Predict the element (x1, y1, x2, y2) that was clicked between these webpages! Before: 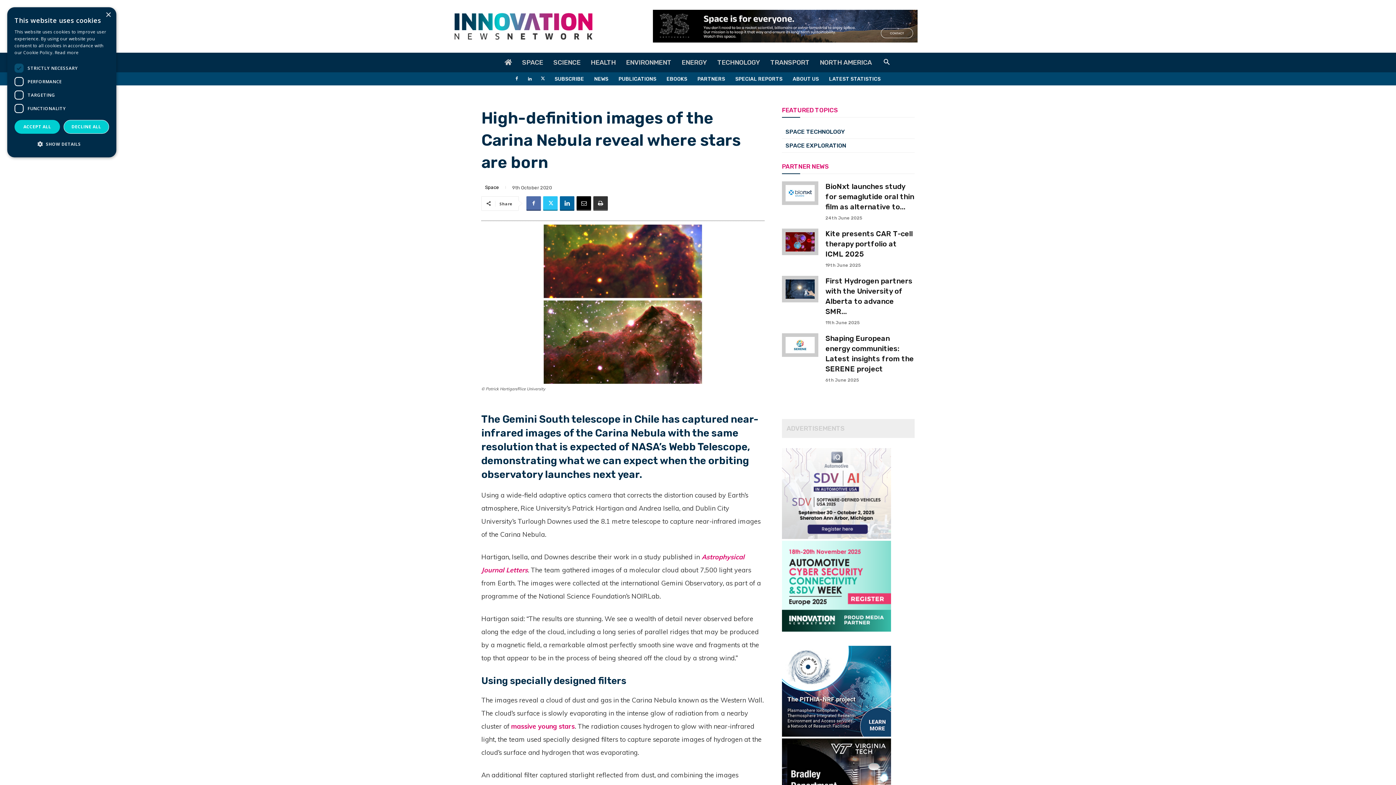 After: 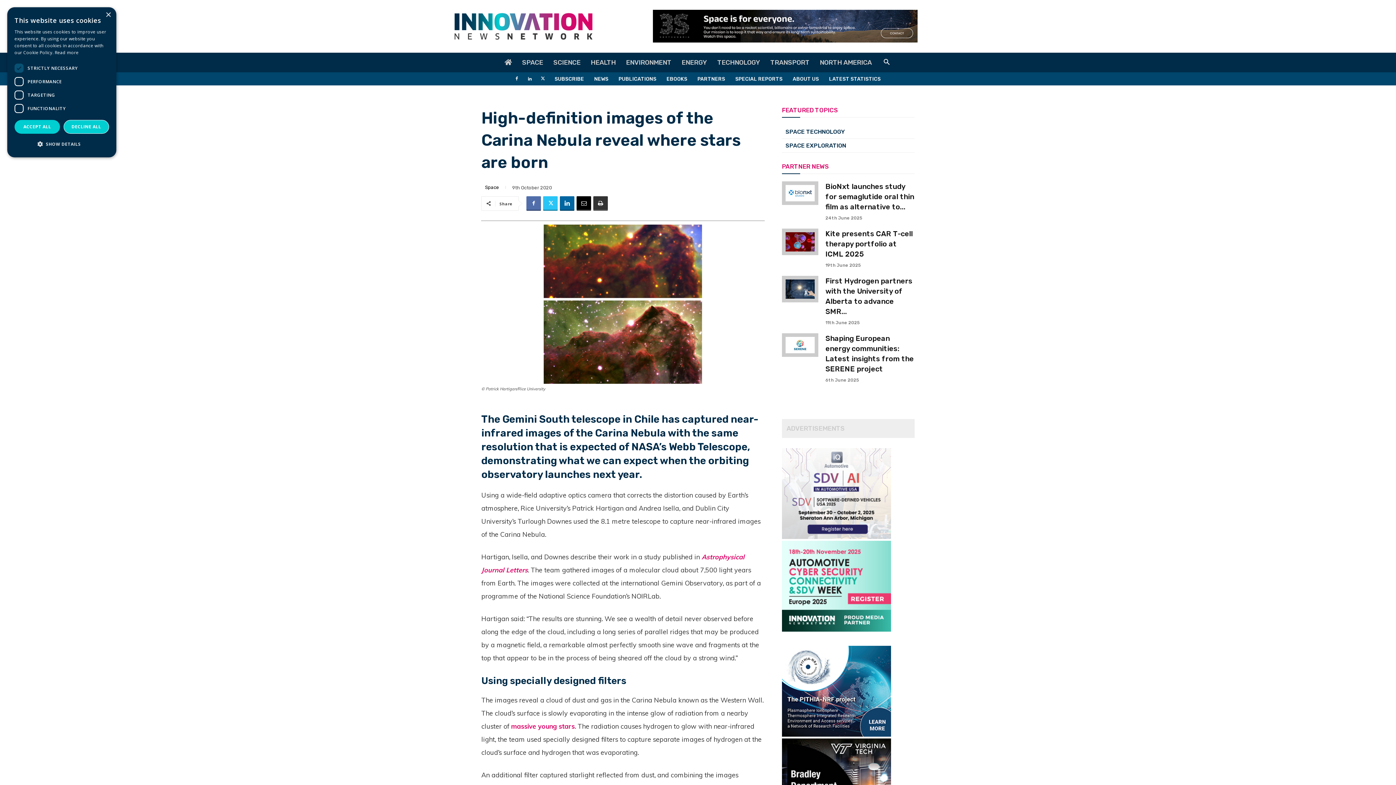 Action: bbox: (653, 9, 917, 42)